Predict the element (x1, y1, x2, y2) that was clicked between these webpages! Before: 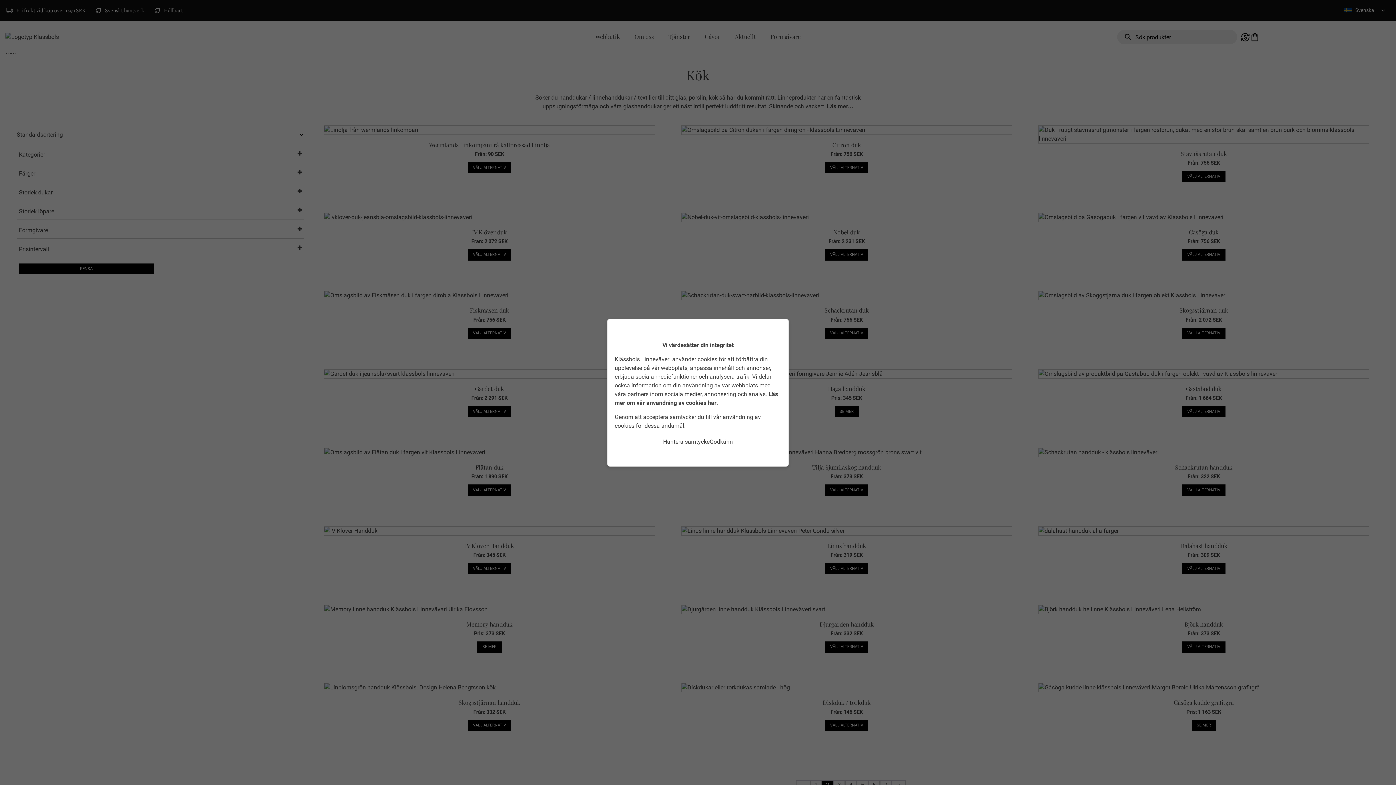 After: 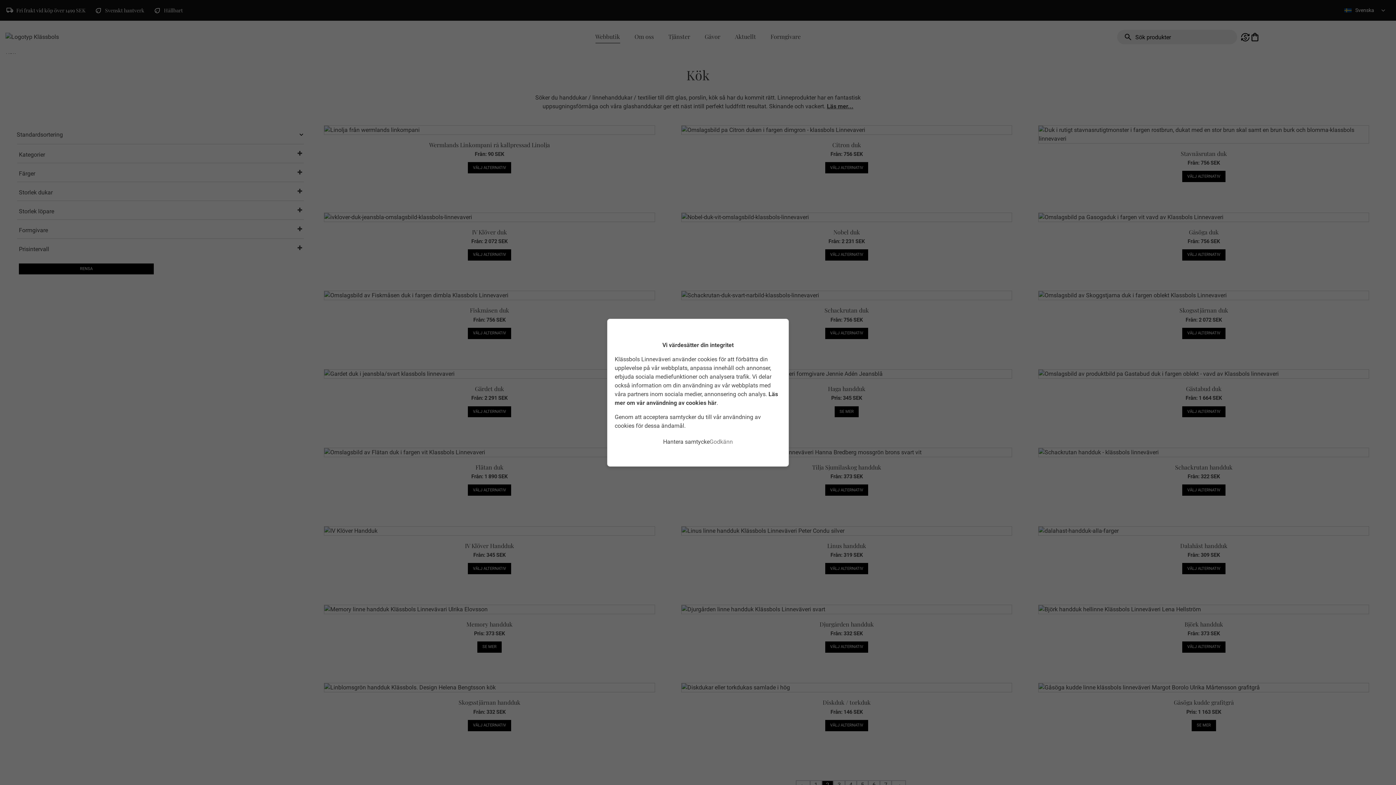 Action: label: Godkänn bbox: (709, 437, 733, 446)